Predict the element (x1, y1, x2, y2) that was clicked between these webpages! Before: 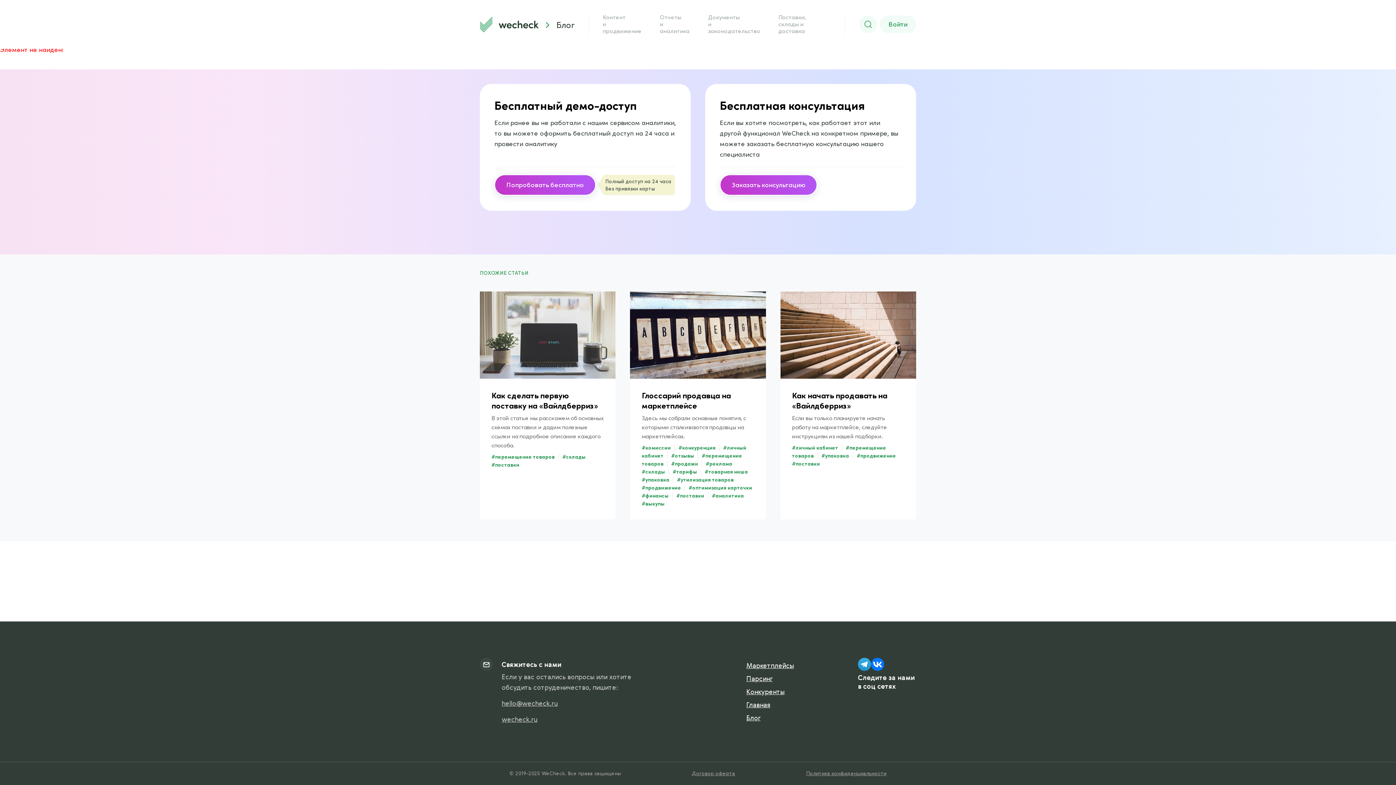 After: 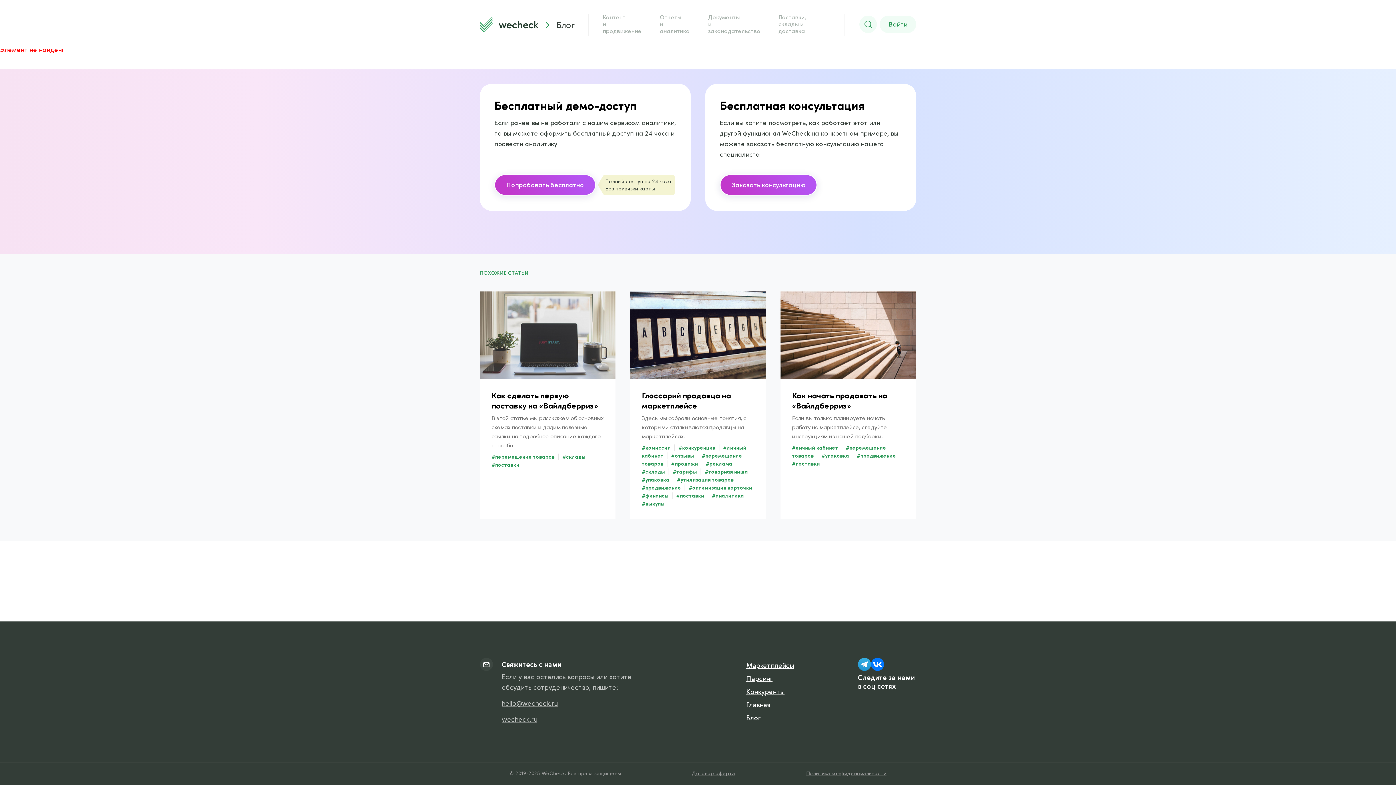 Action: bbox: (491, 453, 554, 460) label: #перемещение товаров